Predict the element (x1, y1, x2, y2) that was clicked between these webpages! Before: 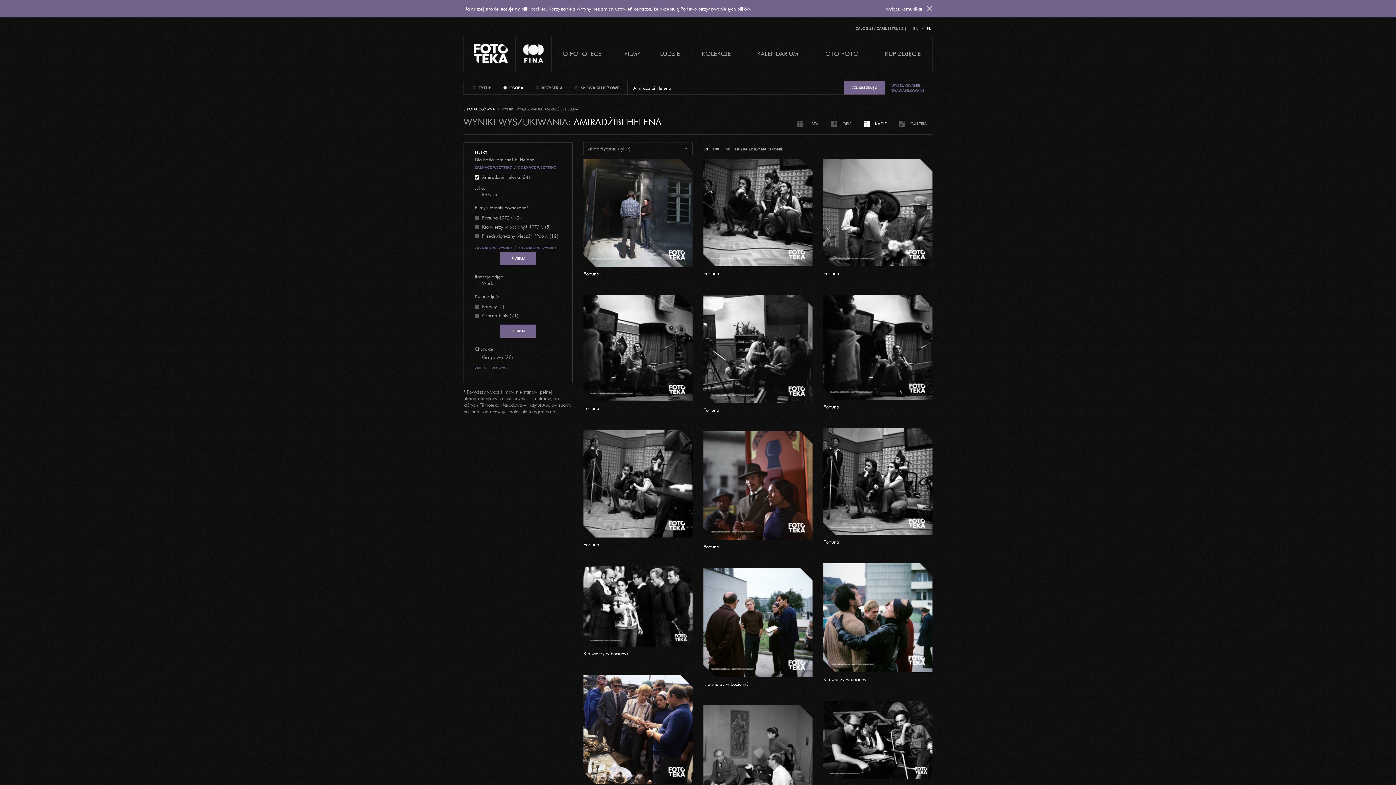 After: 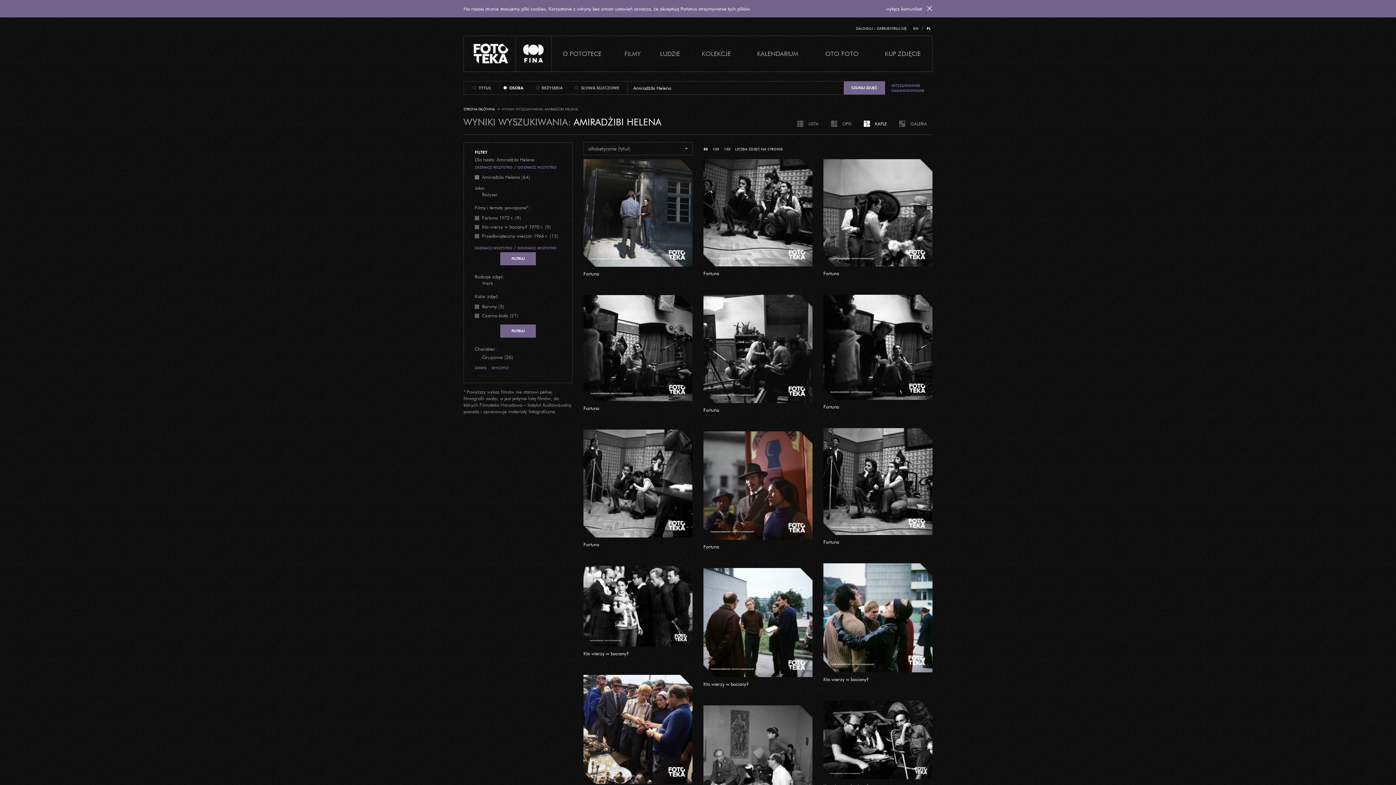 Action: bbox: (474, 175, 479, 179)